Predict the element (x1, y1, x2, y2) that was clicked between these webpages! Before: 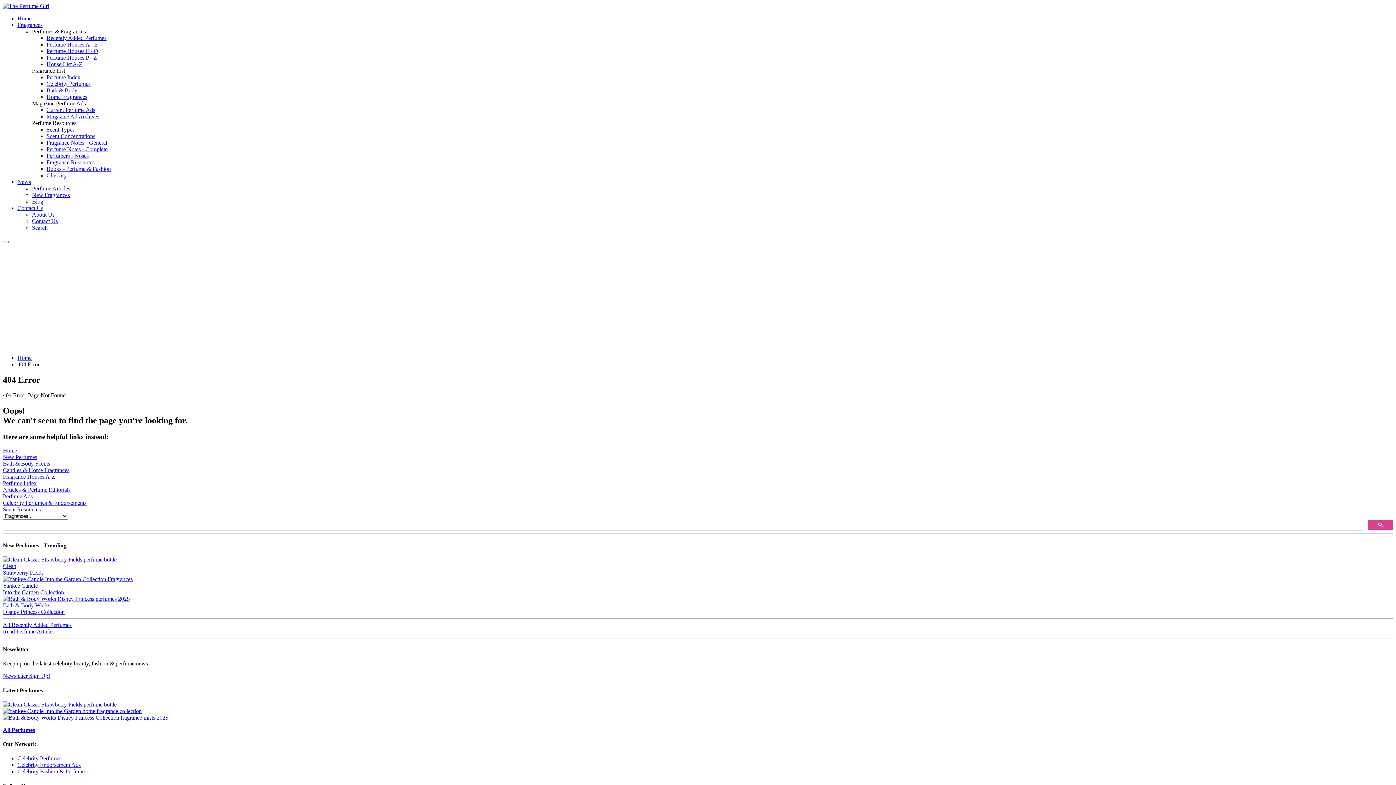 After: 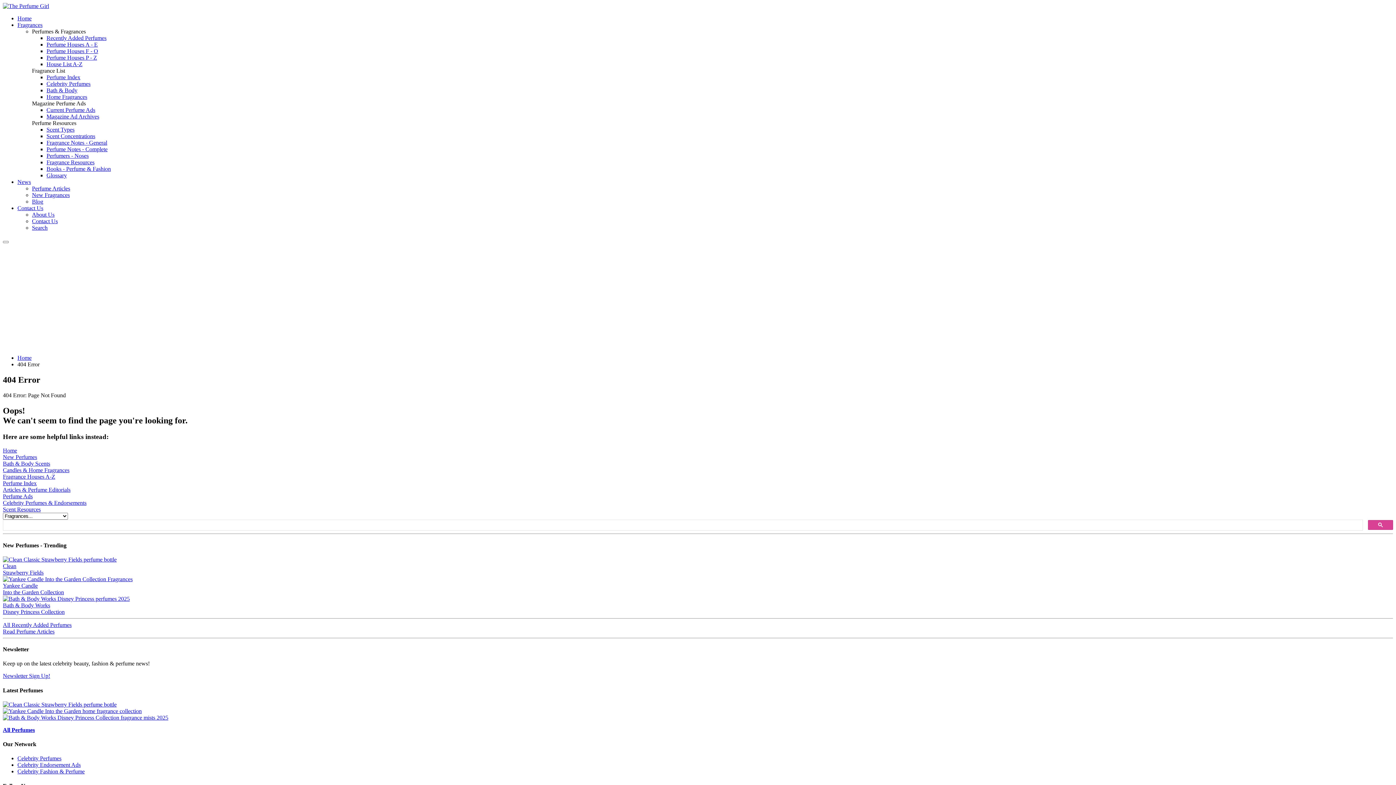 Action: label: Contact Us bbox: (32, 218, 57, 224)